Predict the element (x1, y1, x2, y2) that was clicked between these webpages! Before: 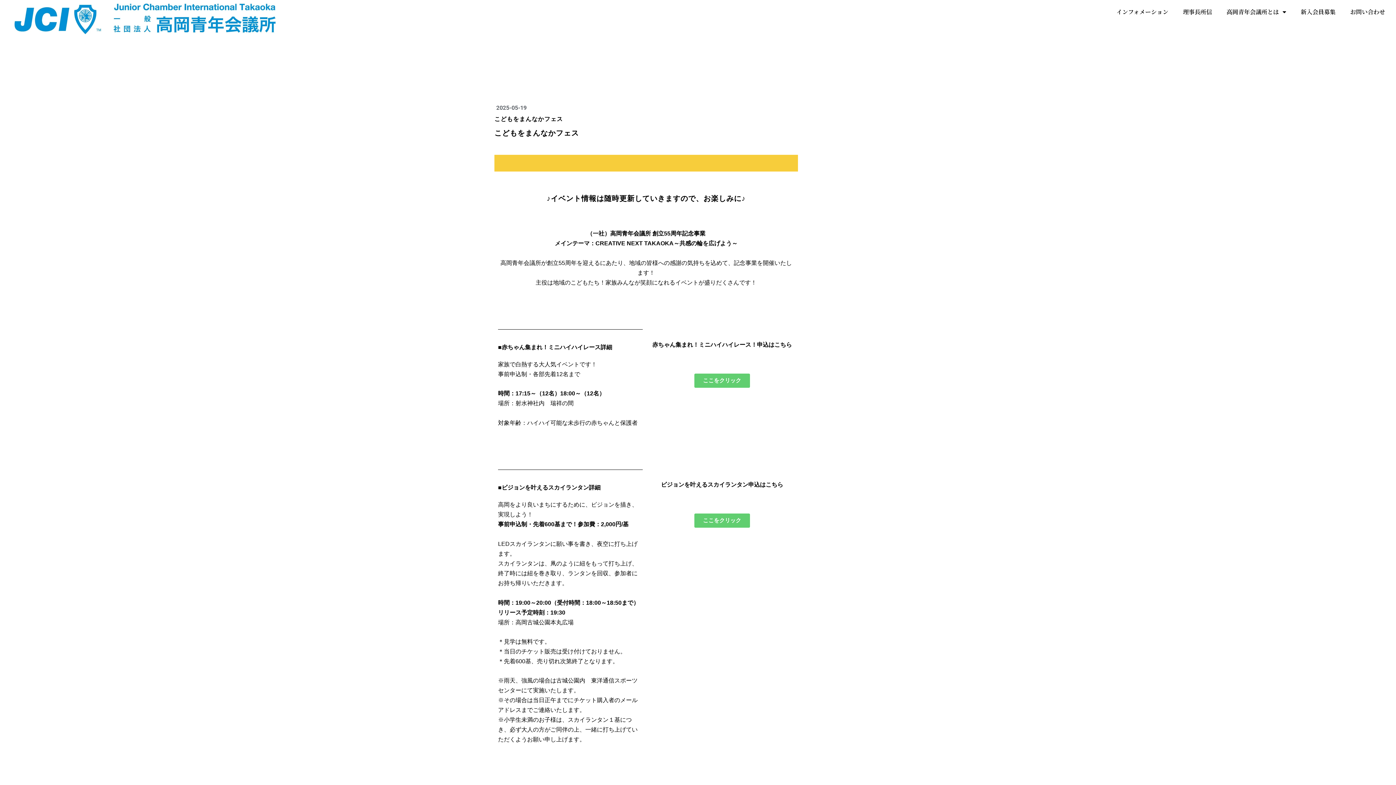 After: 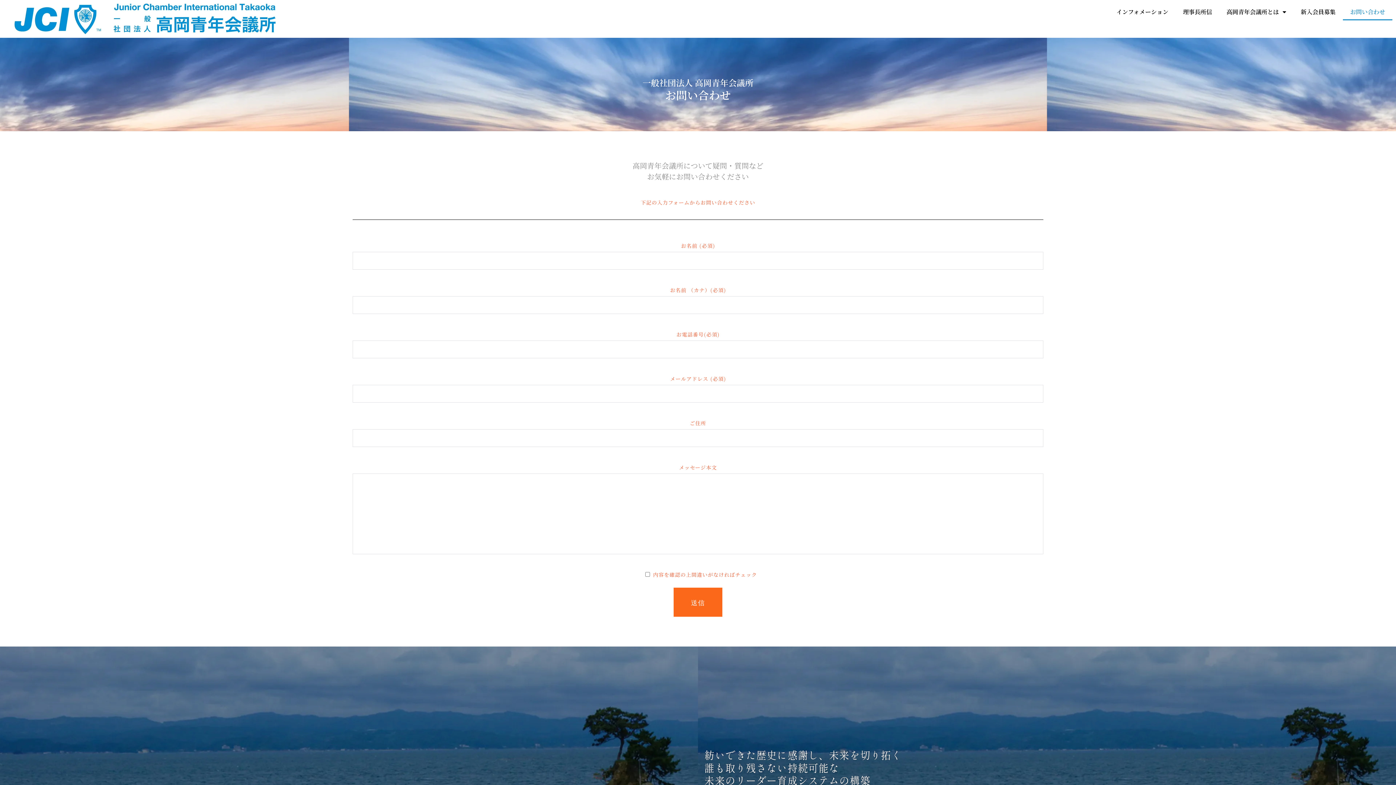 Action: label: お問い合わせ bbox: (1343, 3, 1392, 20)